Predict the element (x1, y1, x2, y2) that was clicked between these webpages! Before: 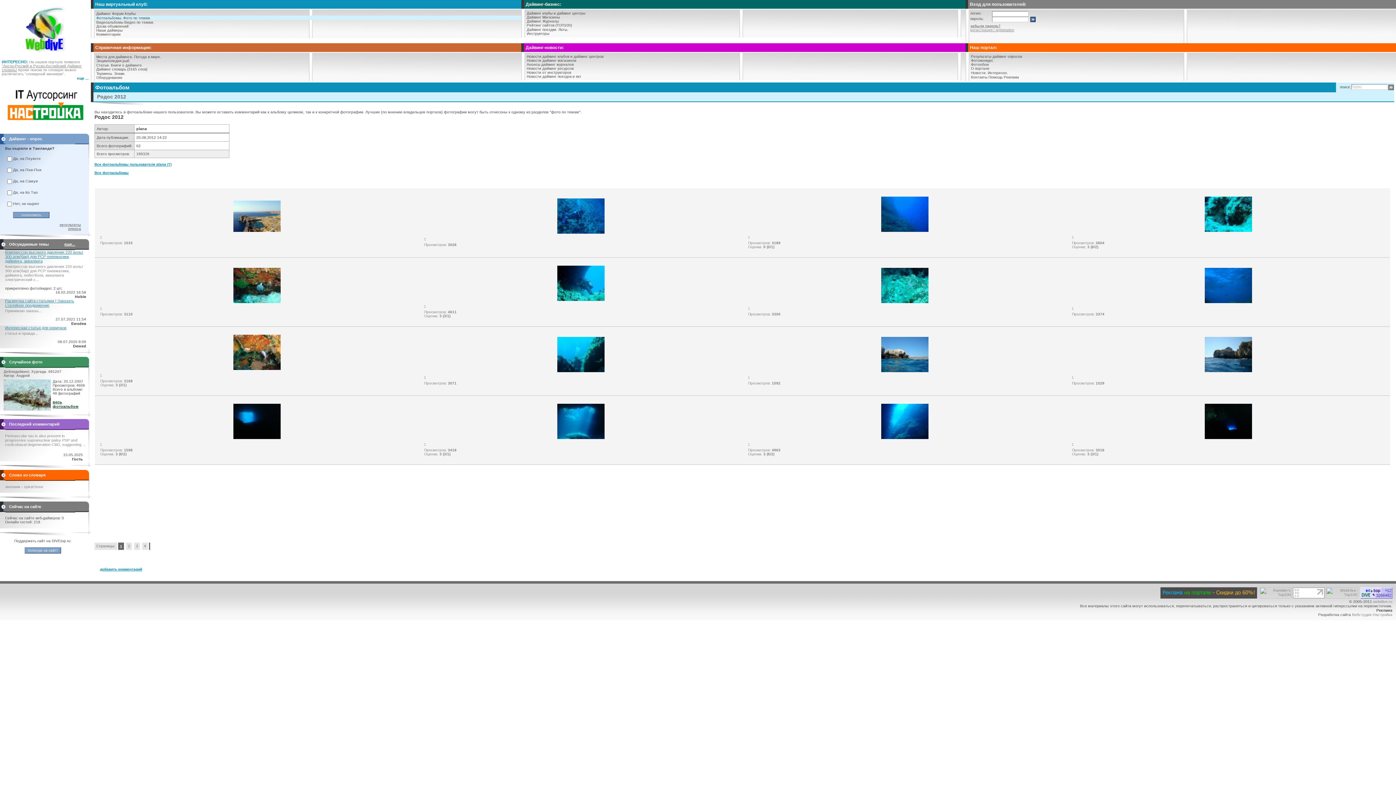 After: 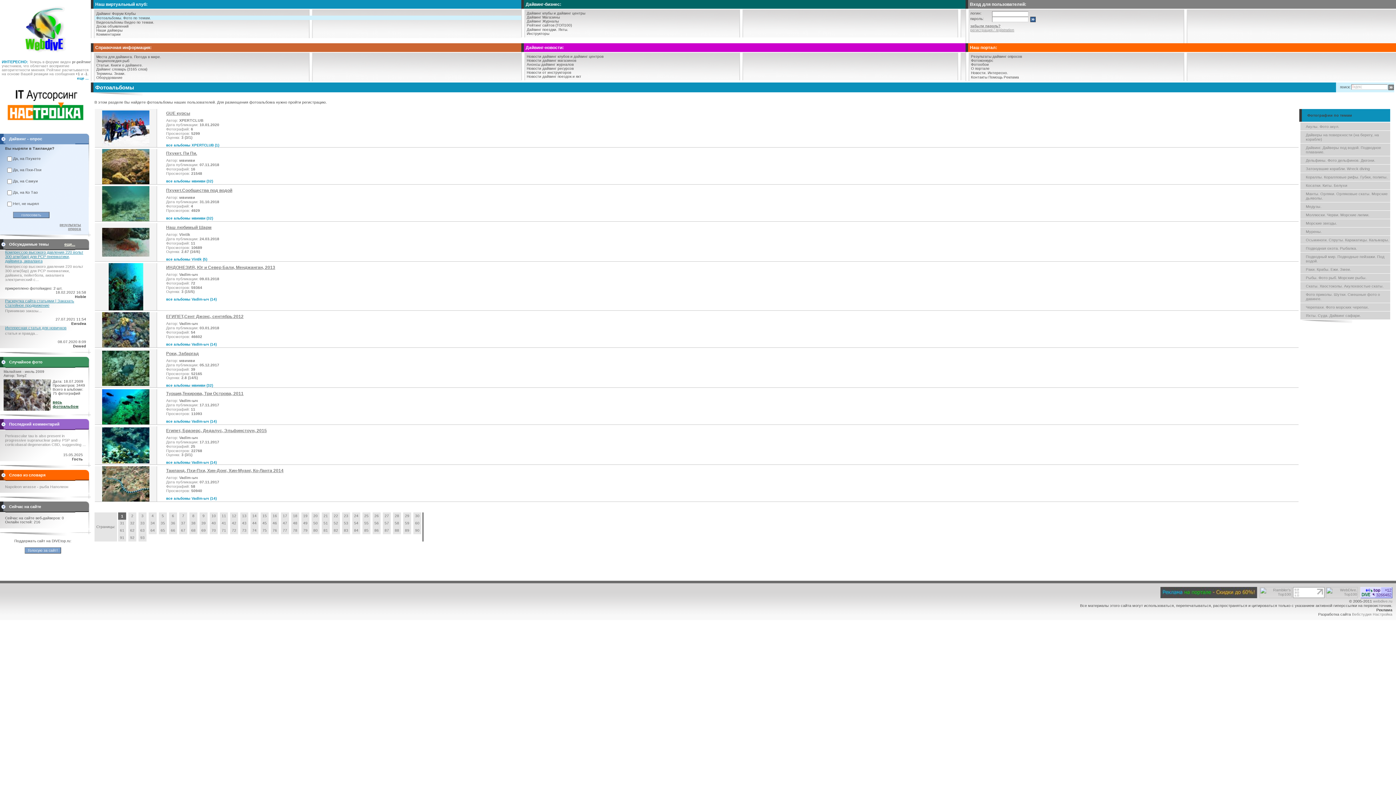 Action: label: Фотоальбомы. bbox: (96, 16, 122, 20)